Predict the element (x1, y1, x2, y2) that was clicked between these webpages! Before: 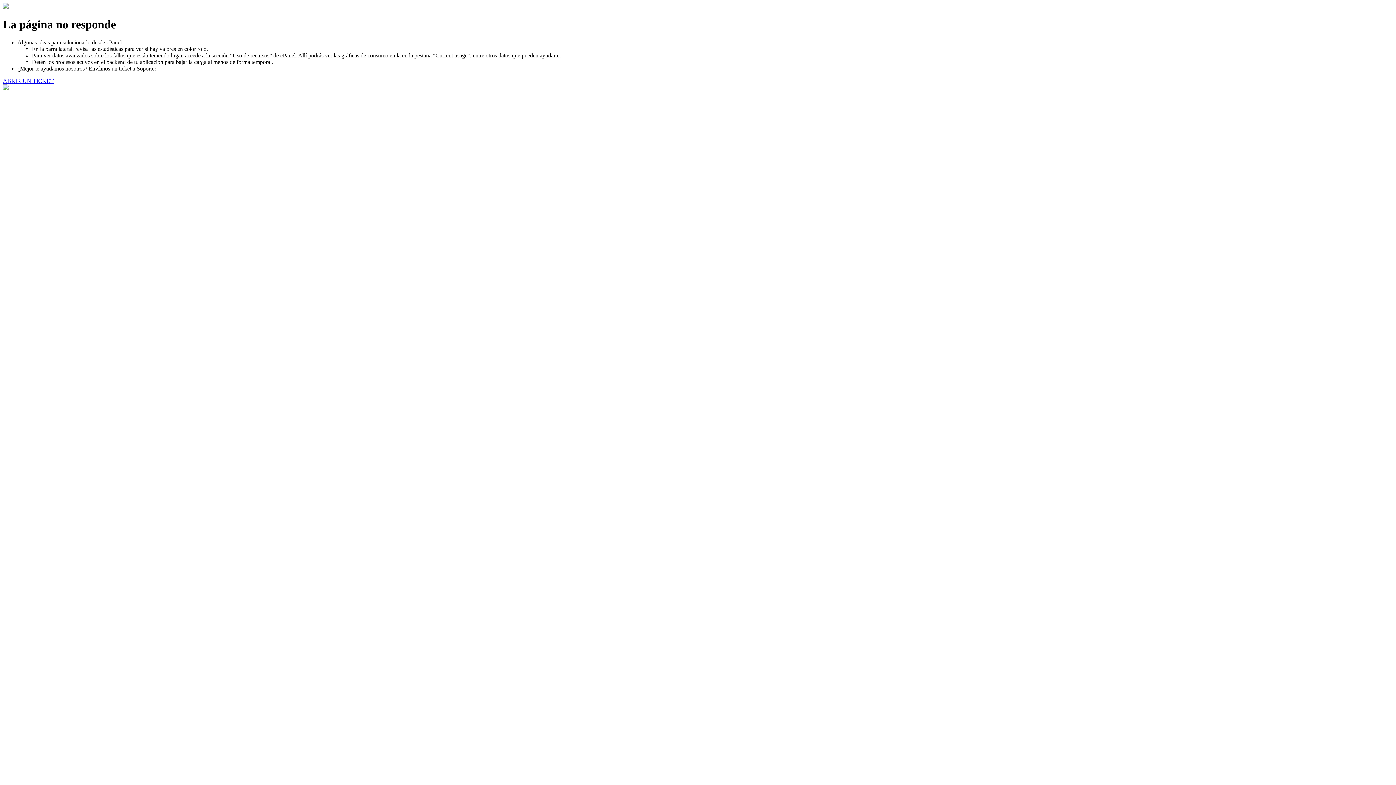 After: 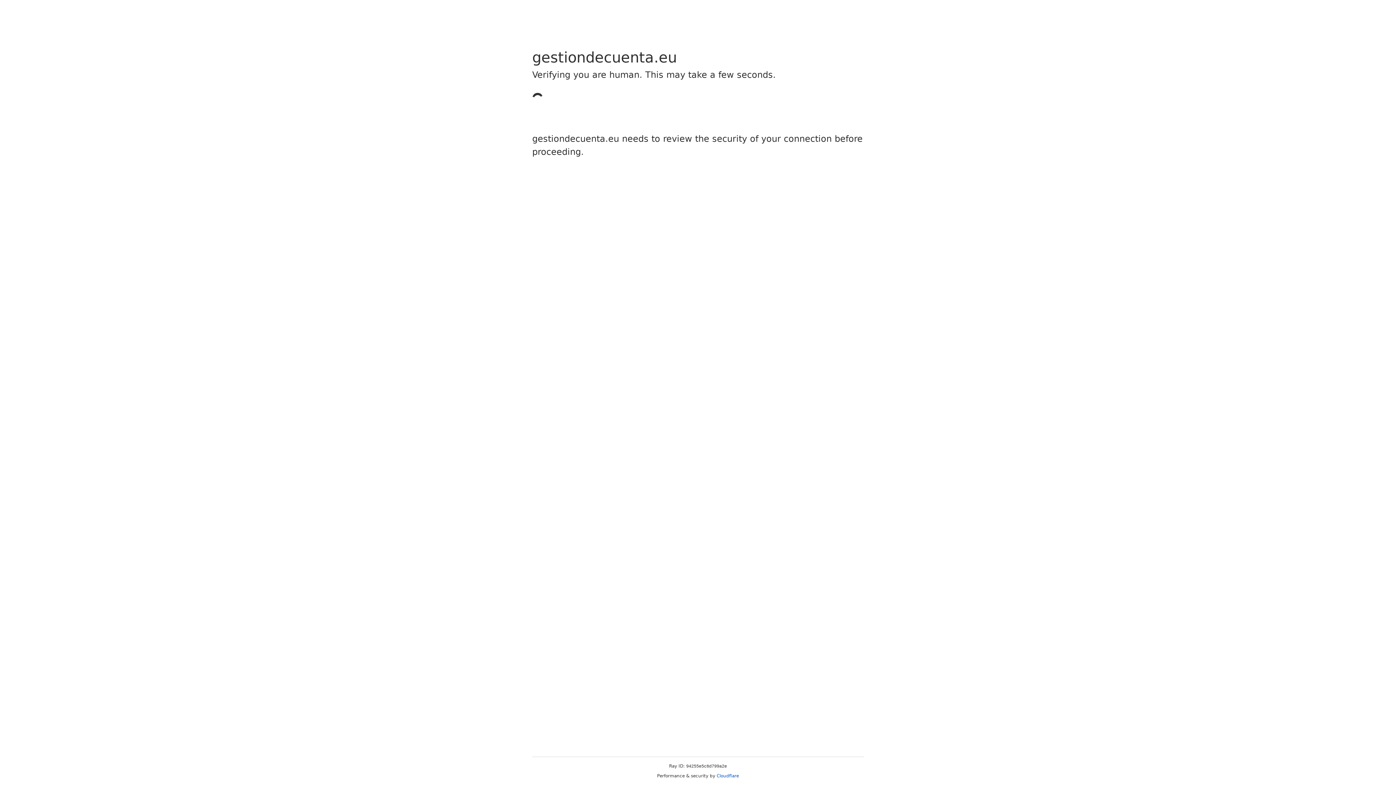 Action: label: ABRIR UN TICKET bbox: (2, 77, 53, 83)